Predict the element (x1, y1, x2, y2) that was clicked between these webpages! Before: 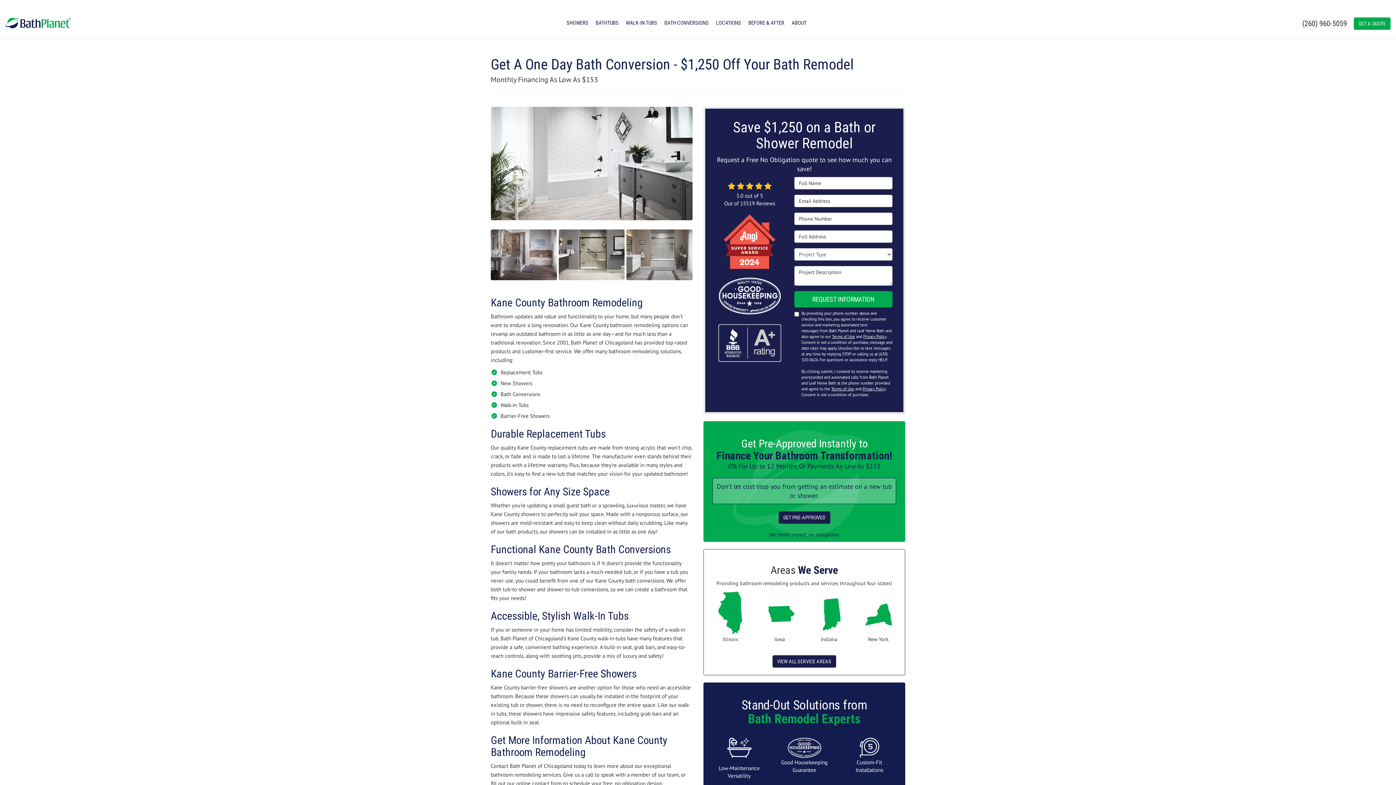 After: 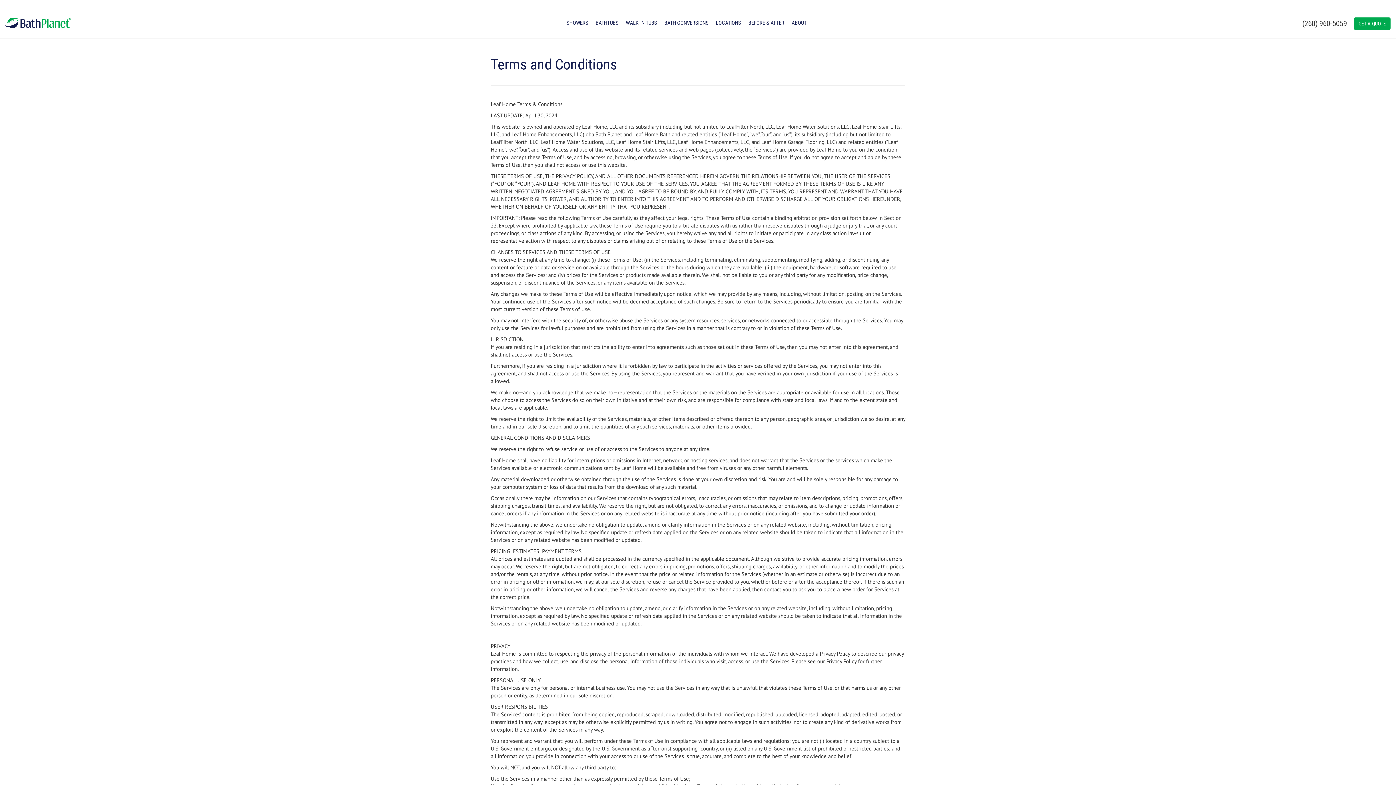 Action: label: Terms of Use bbox: (832, 334, 855, 339)